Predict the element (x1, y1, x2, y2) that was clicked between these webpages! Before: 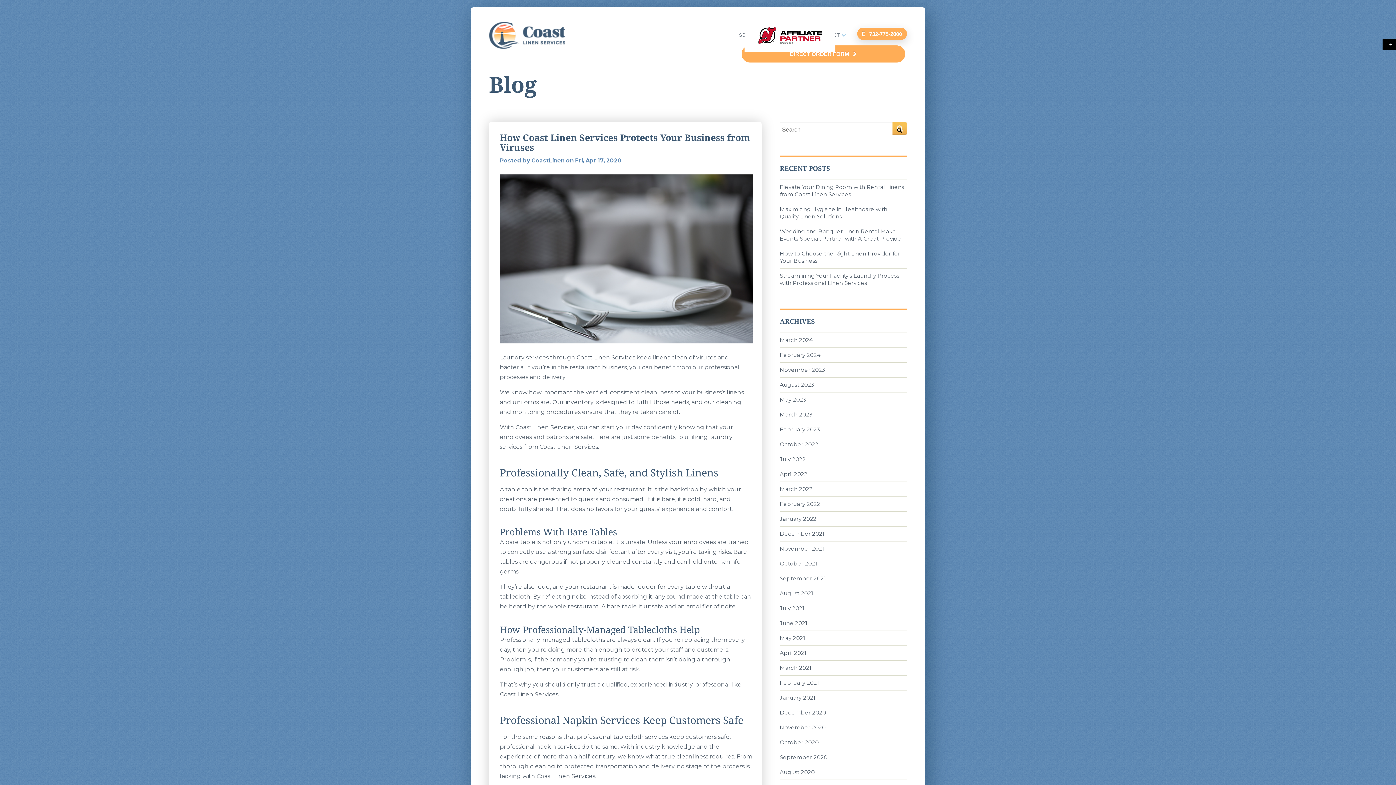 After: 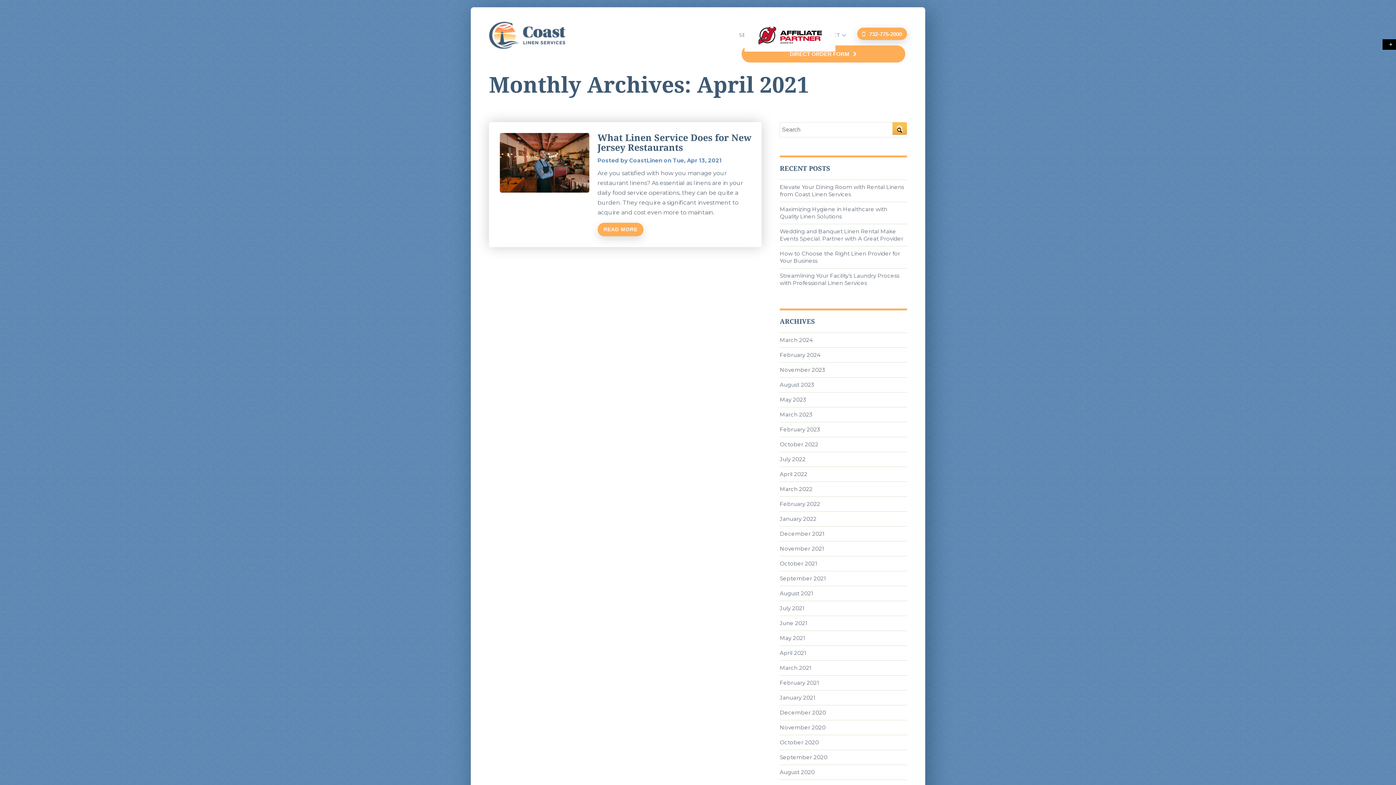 Action: bbox: (780, 649, 806, 657) label: April 2021